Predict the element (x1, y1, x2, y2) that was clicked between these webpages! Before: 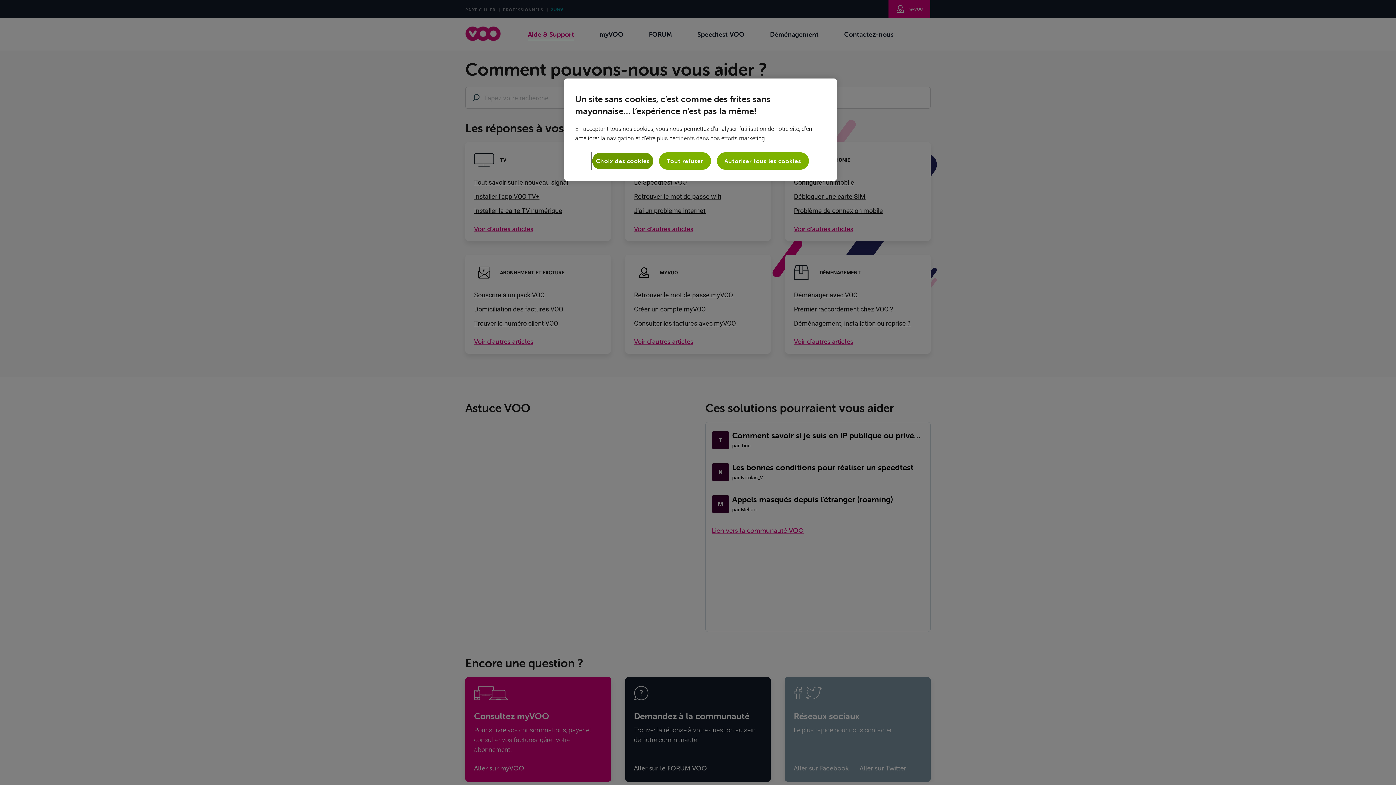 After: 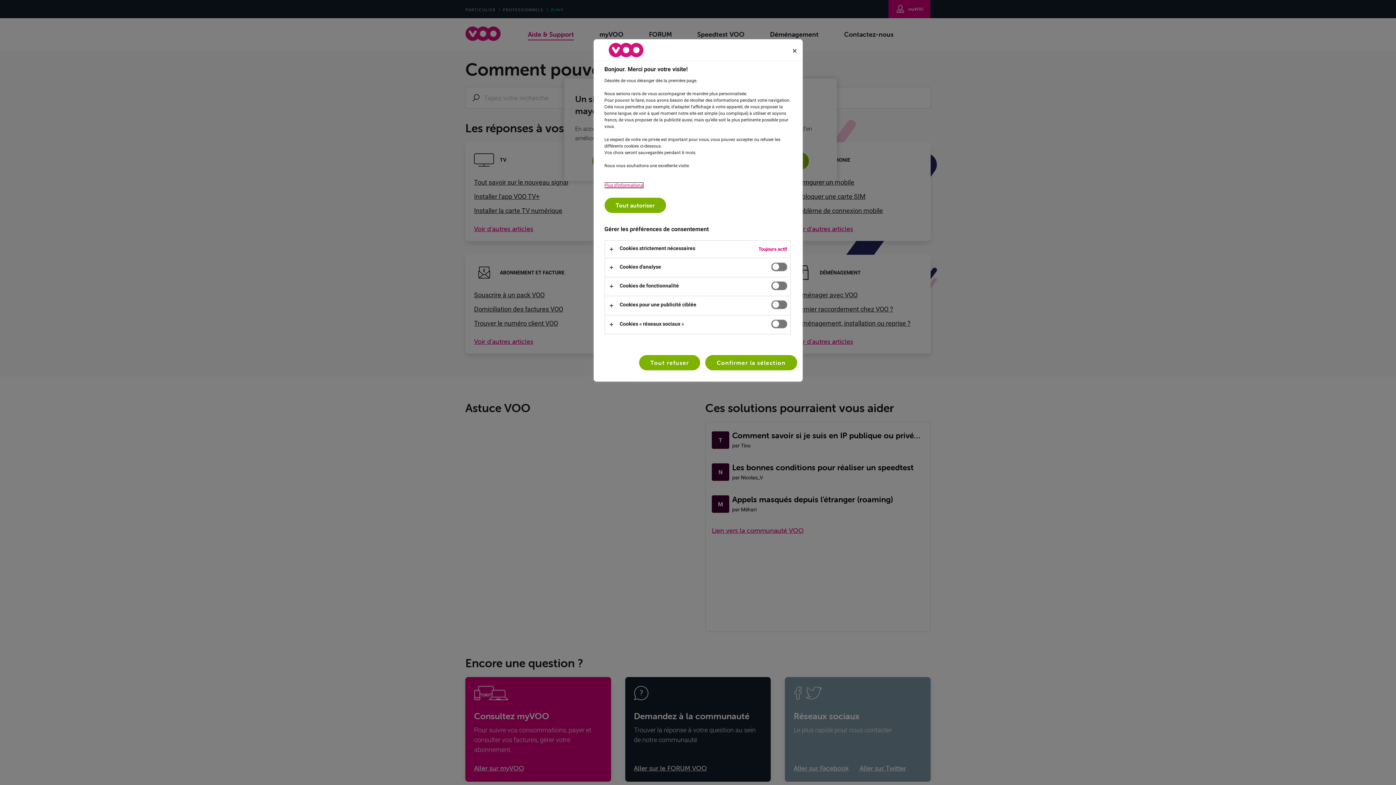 Action: label: Choix des cookies bbox: (592, 152, 653, 169)